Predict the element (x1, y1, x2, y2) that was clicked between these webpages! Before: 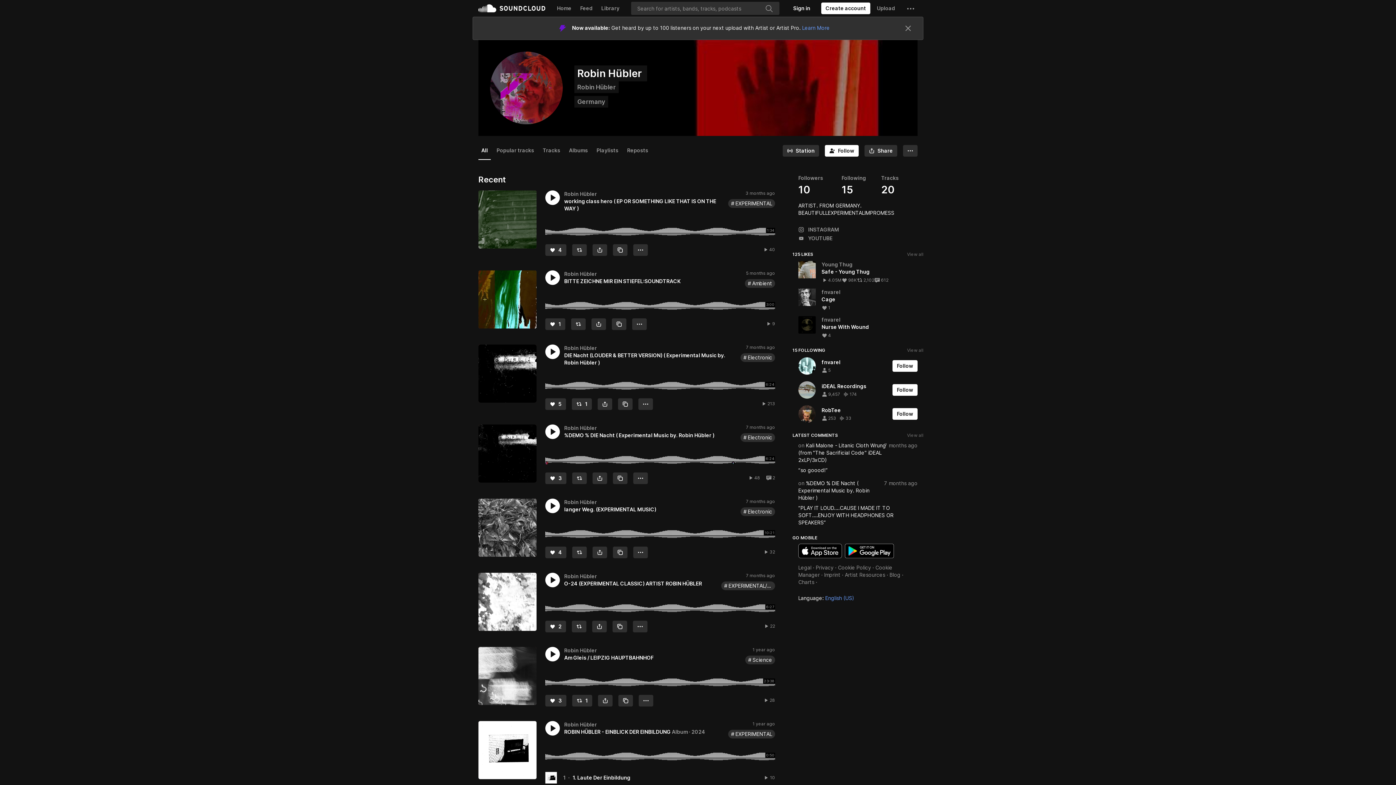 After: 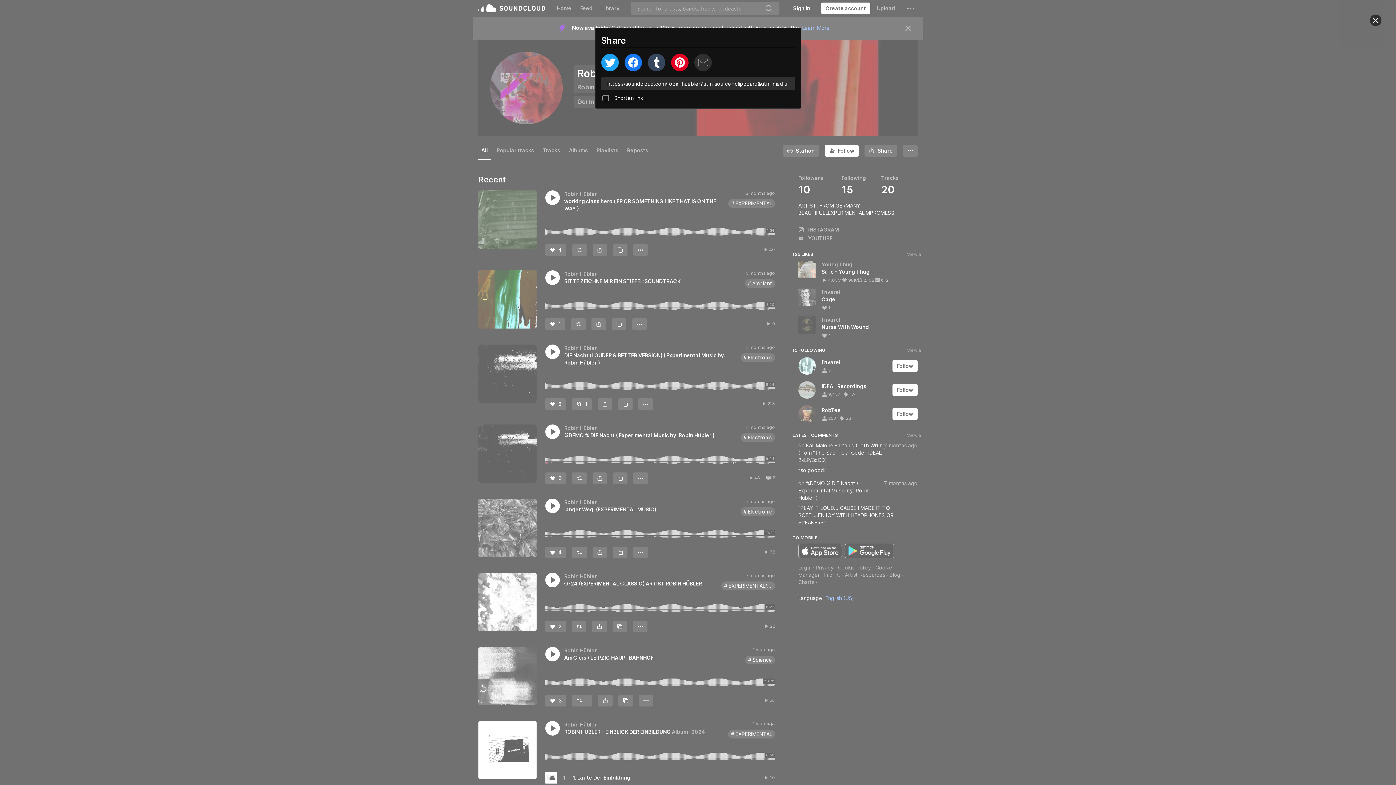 Action: label: Share bbox: (873, 121, 900, 133)